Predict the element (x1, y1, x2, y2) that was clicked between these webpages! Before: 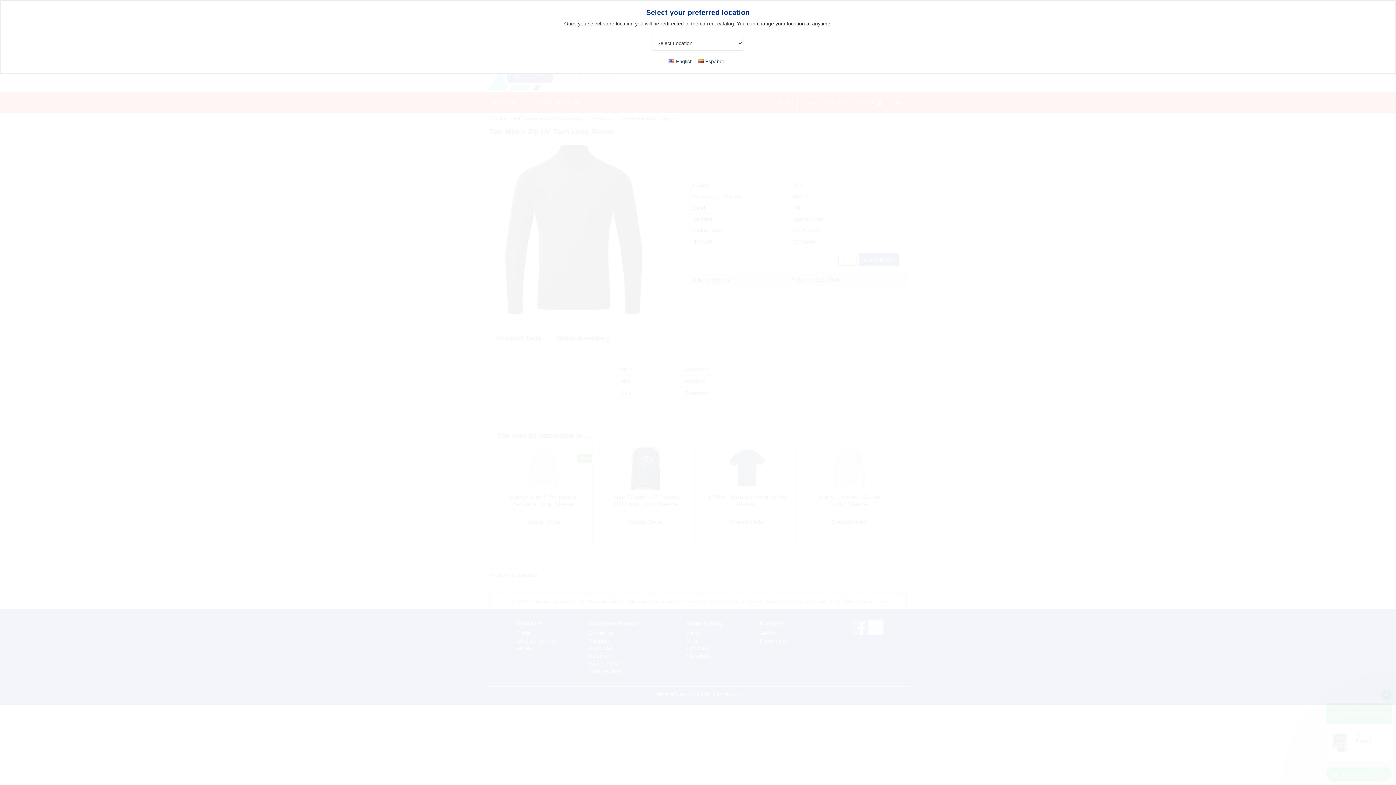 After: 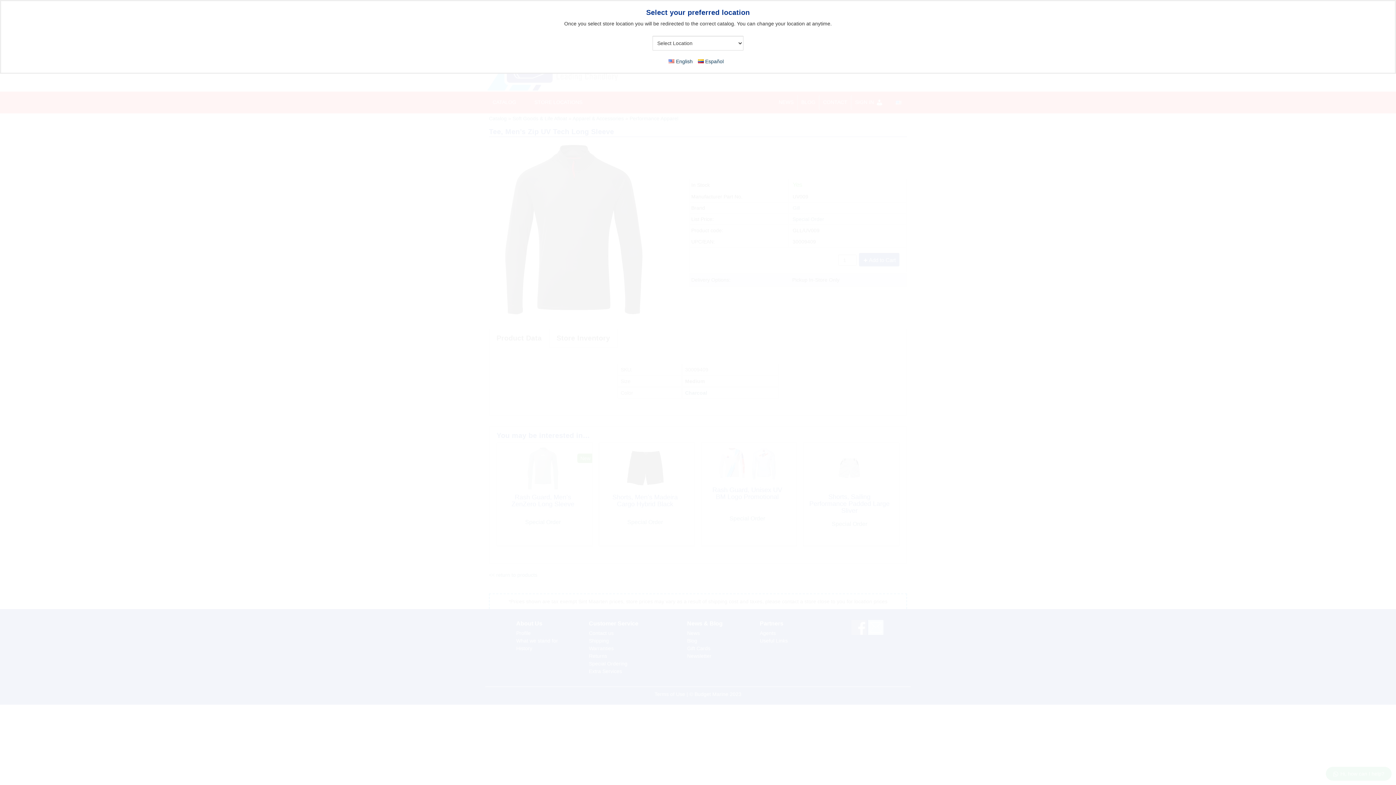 Action: label: English bbox: (668, 58, 692, 64)